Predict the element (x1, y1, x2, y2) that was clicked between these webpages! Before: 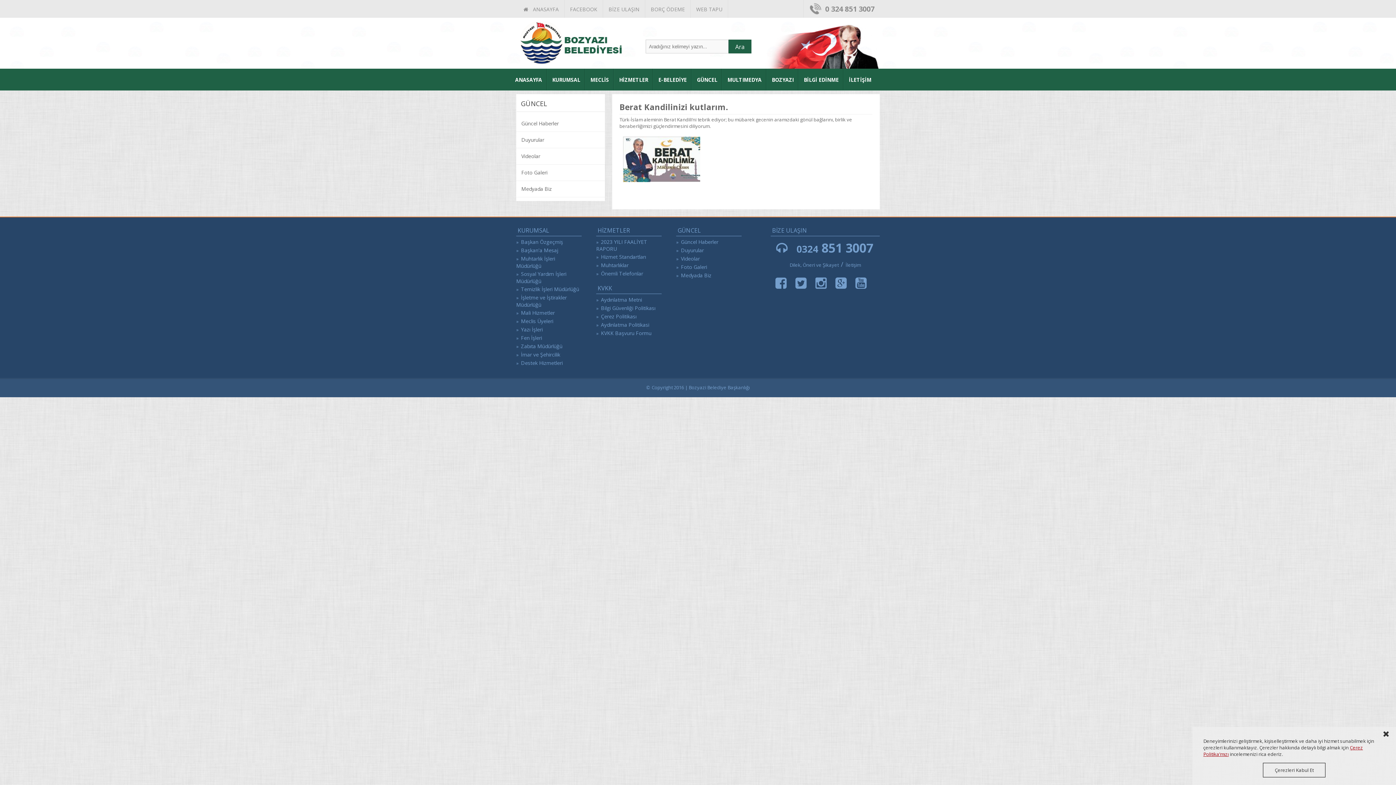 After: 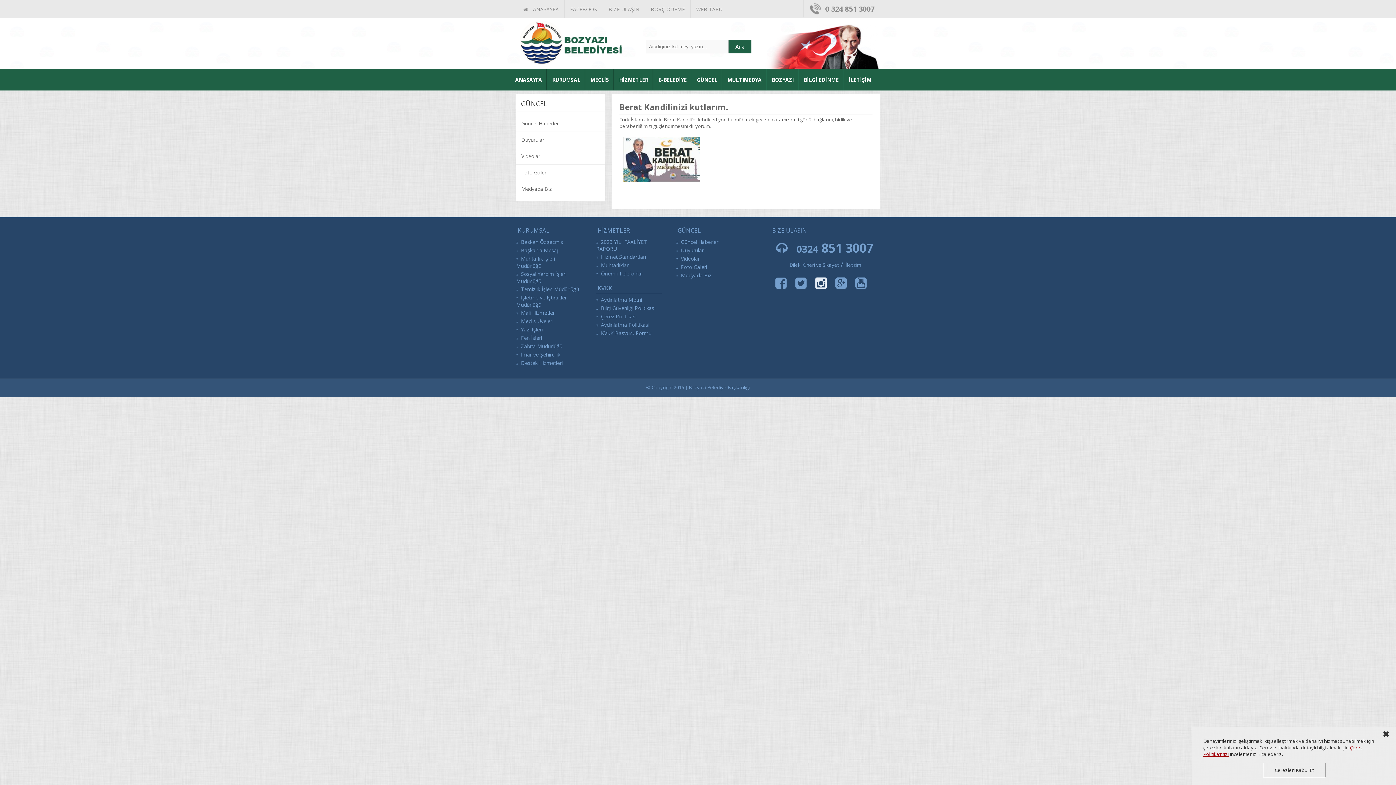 Action: bbox: (810, 273, 830, 293)